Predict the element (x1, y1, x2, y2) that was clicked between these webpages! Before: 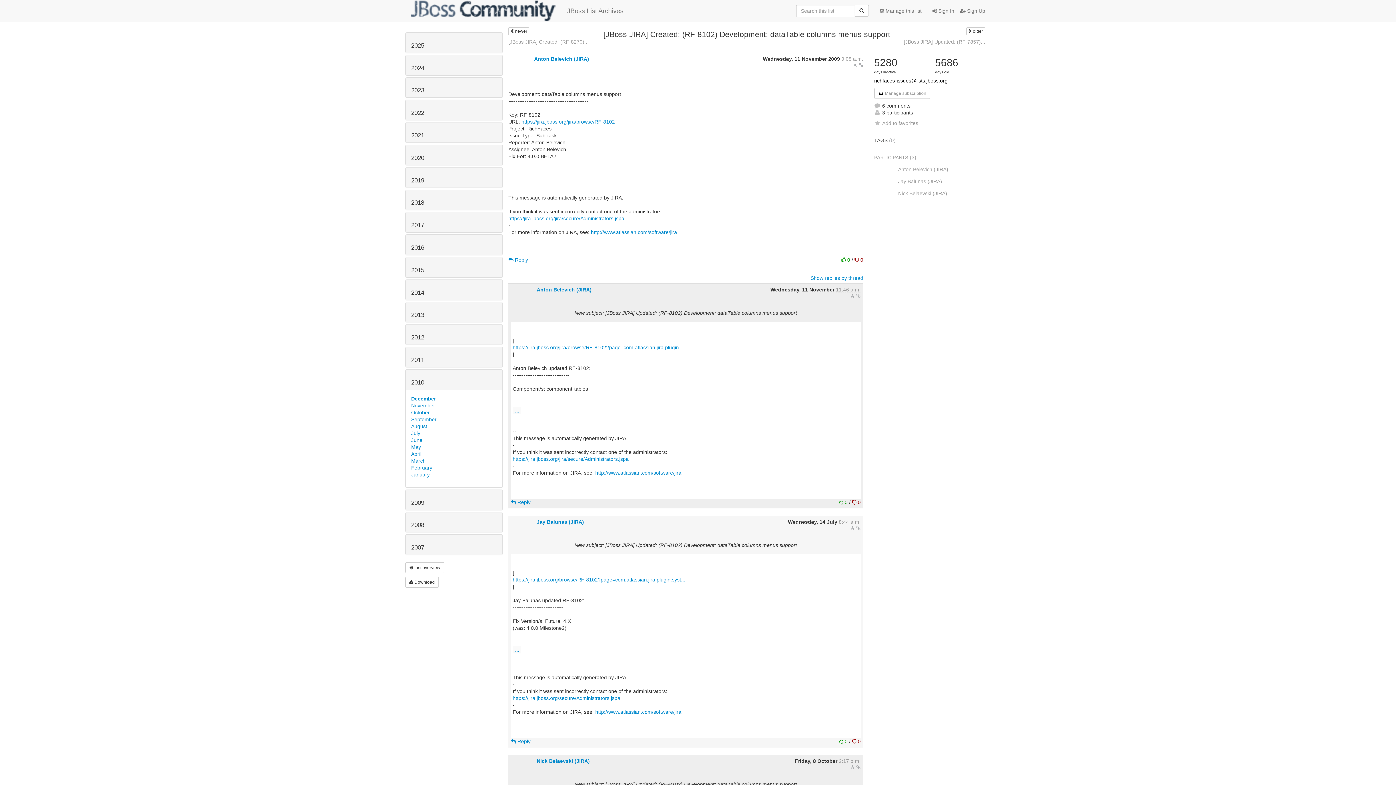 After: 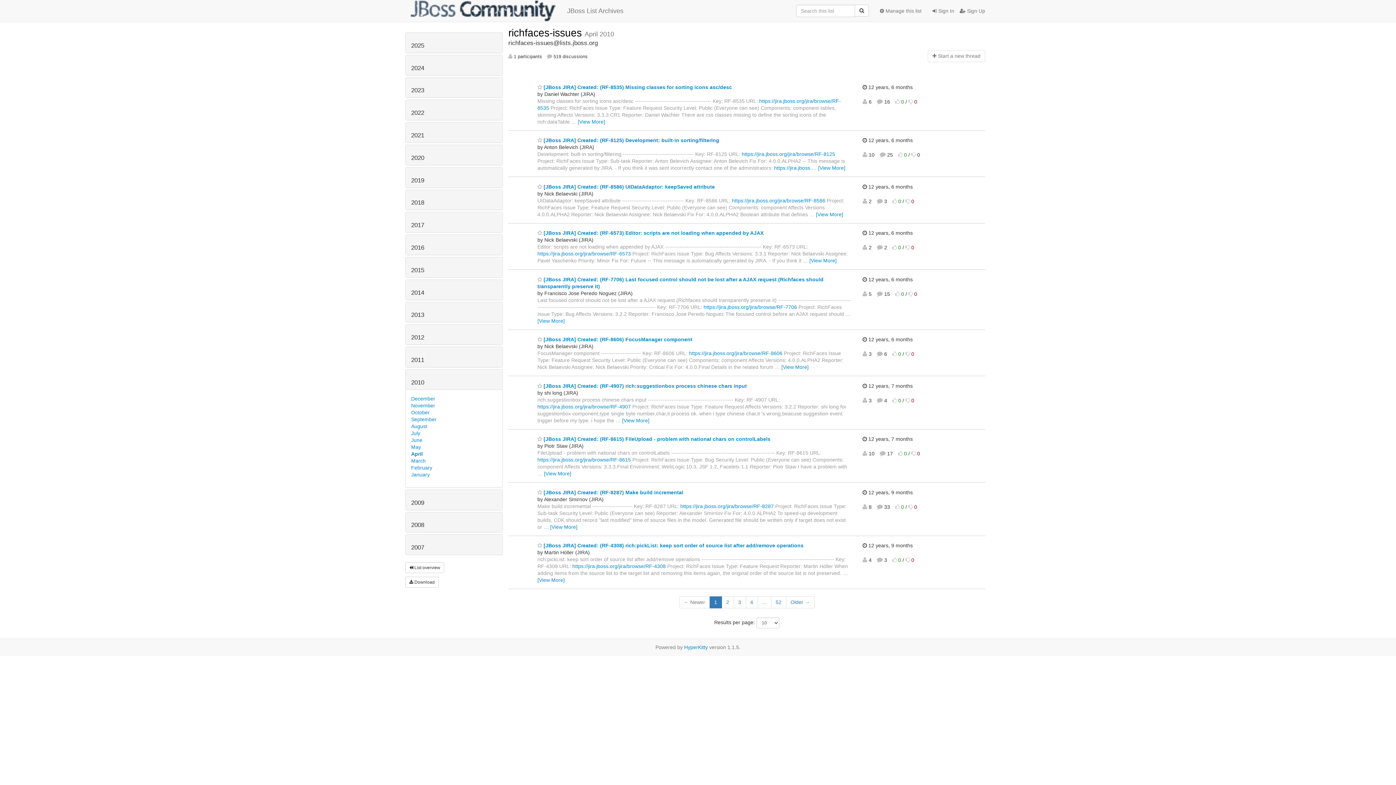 Action: label: April bbox: (411, 451, 421, 457)